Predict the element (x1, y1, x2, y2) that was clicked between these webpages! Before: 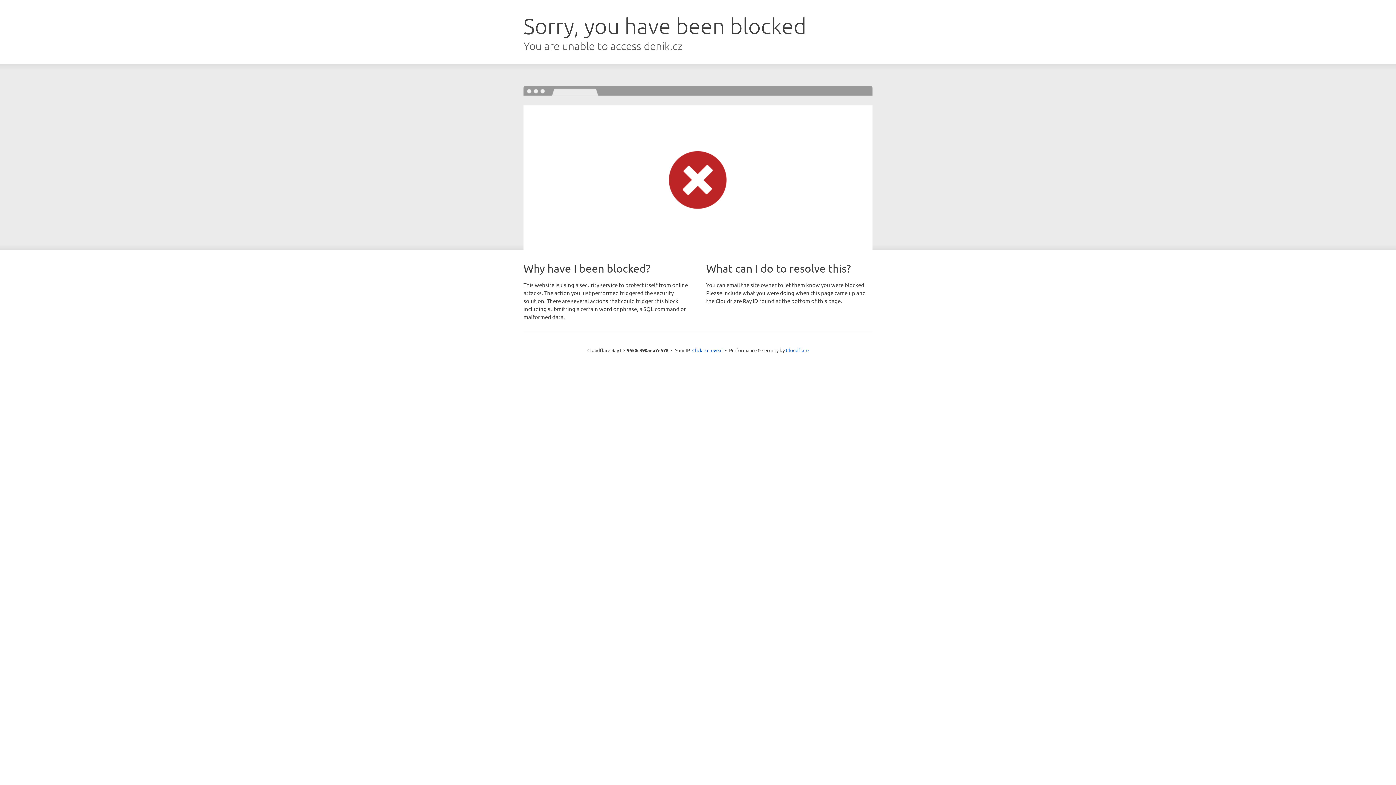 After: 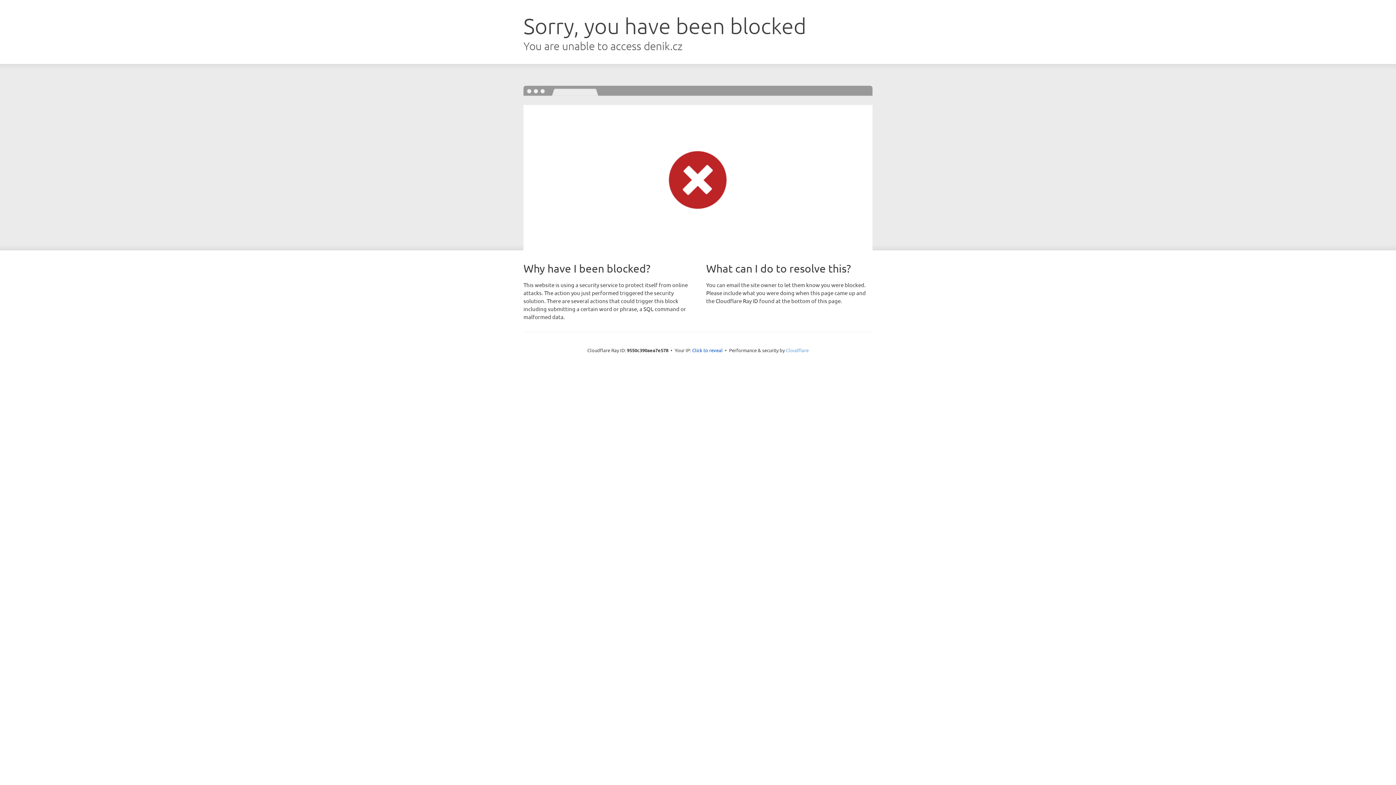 Action: bbox: (786, 347, 808, 353) label: Cloudflare